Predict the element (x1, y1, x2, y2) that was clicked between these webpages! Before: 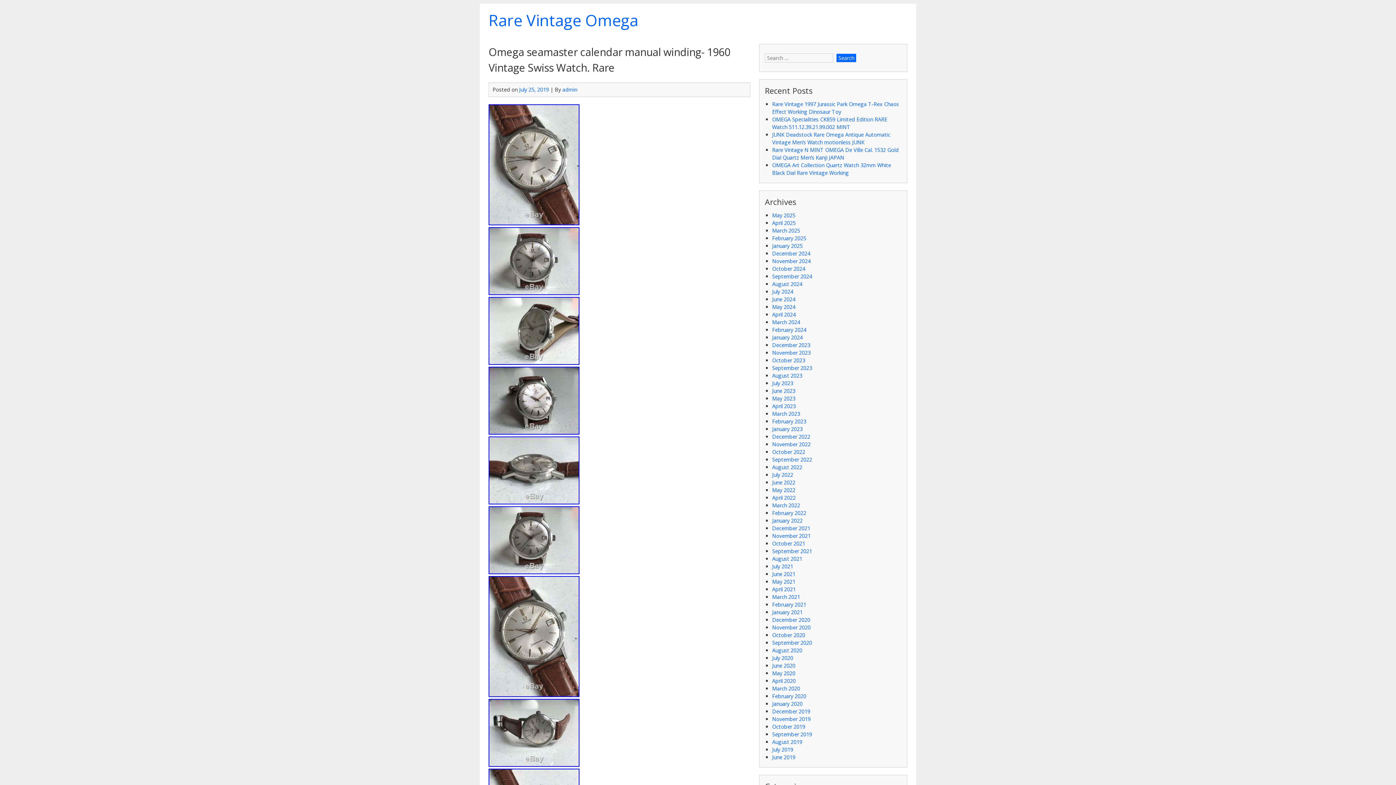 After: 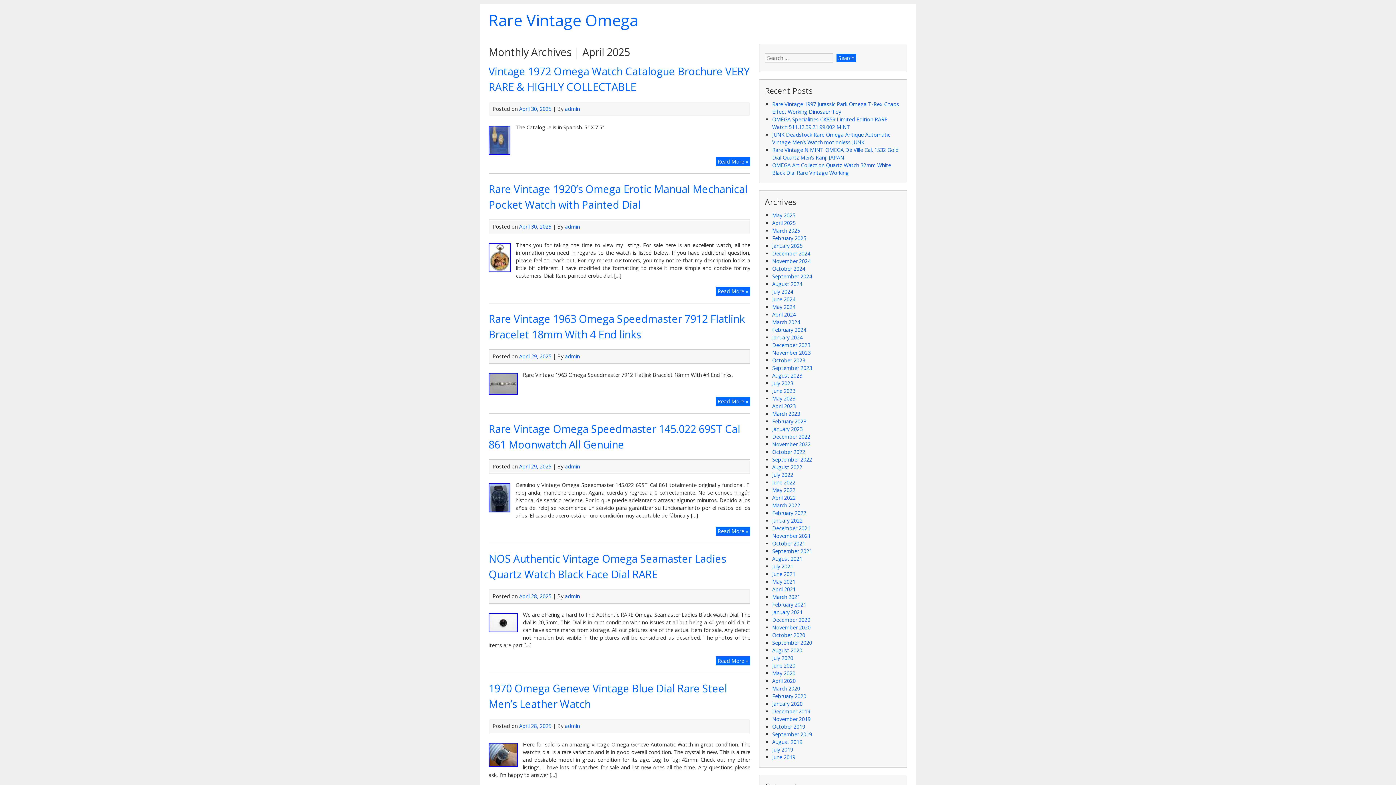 Action: label: April 2025 bbox: (772, 219, 796, 226)